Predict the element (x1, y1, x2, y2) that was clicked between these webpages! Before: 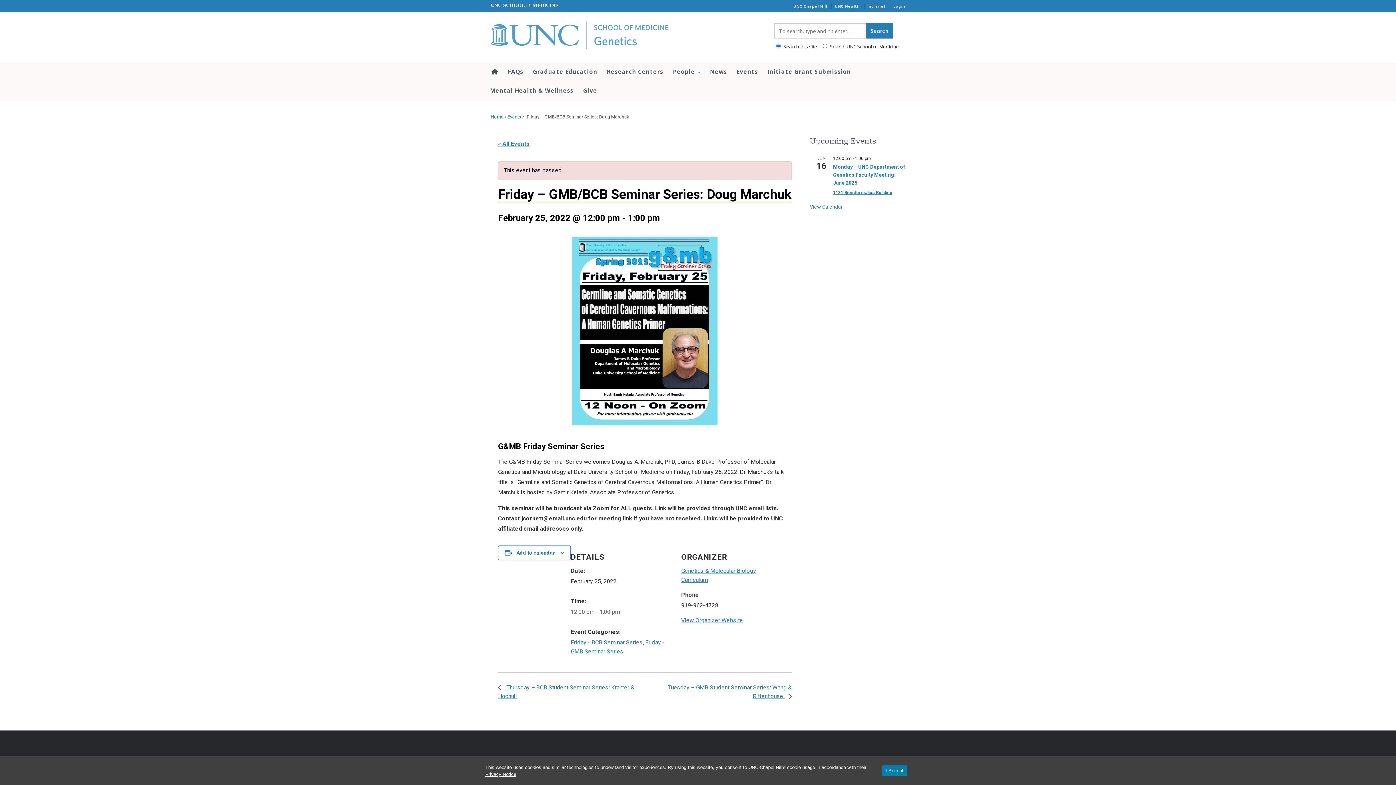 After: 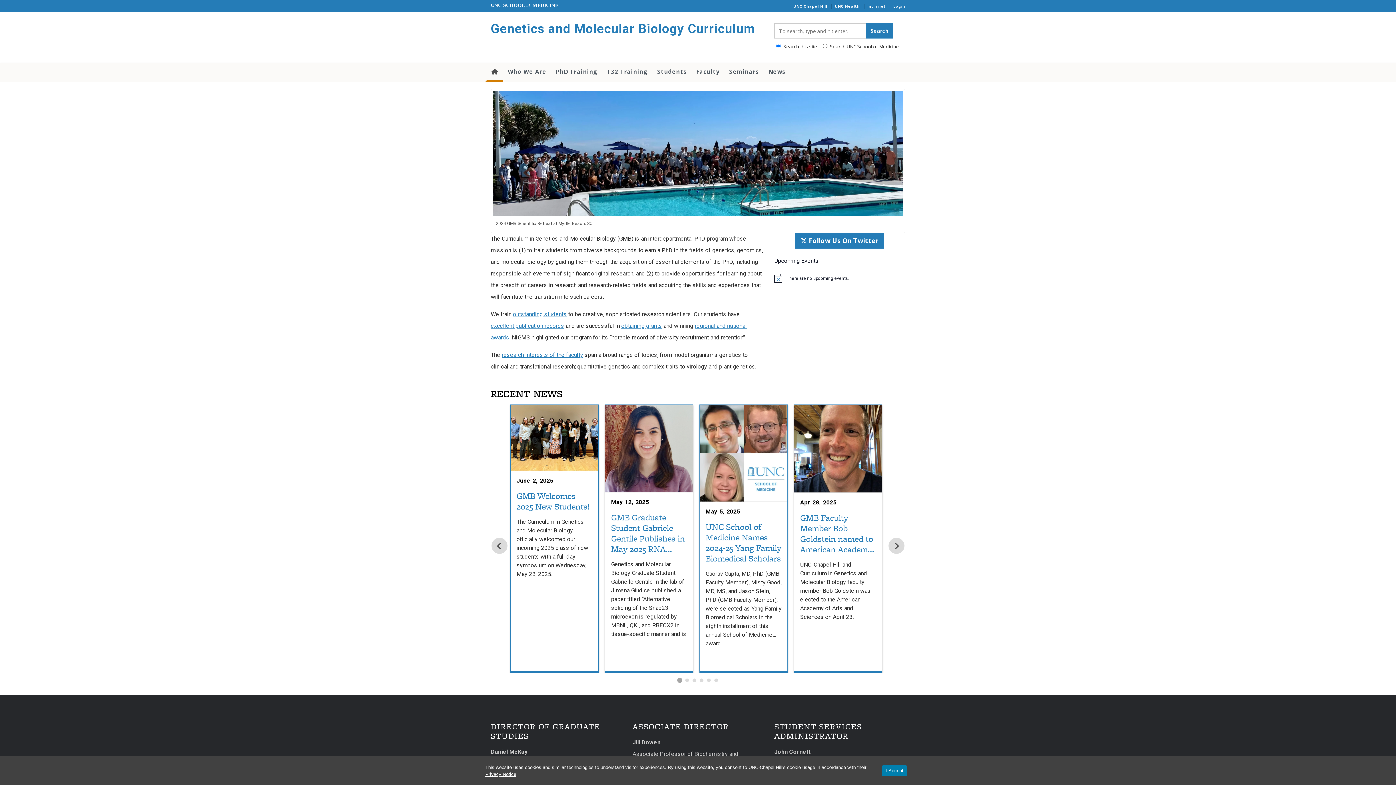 Action: bbox: (681, 617, 743, 623) label: View Organizer Website